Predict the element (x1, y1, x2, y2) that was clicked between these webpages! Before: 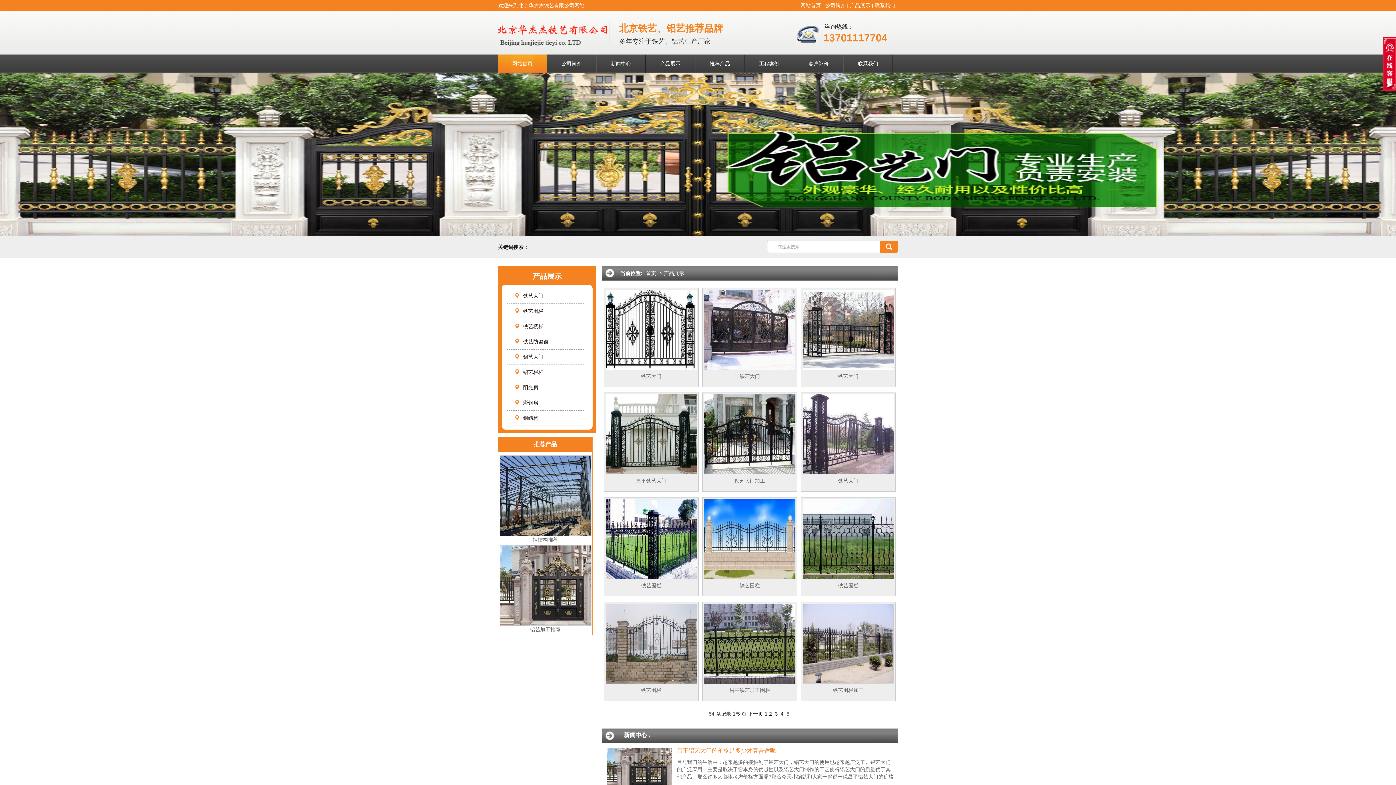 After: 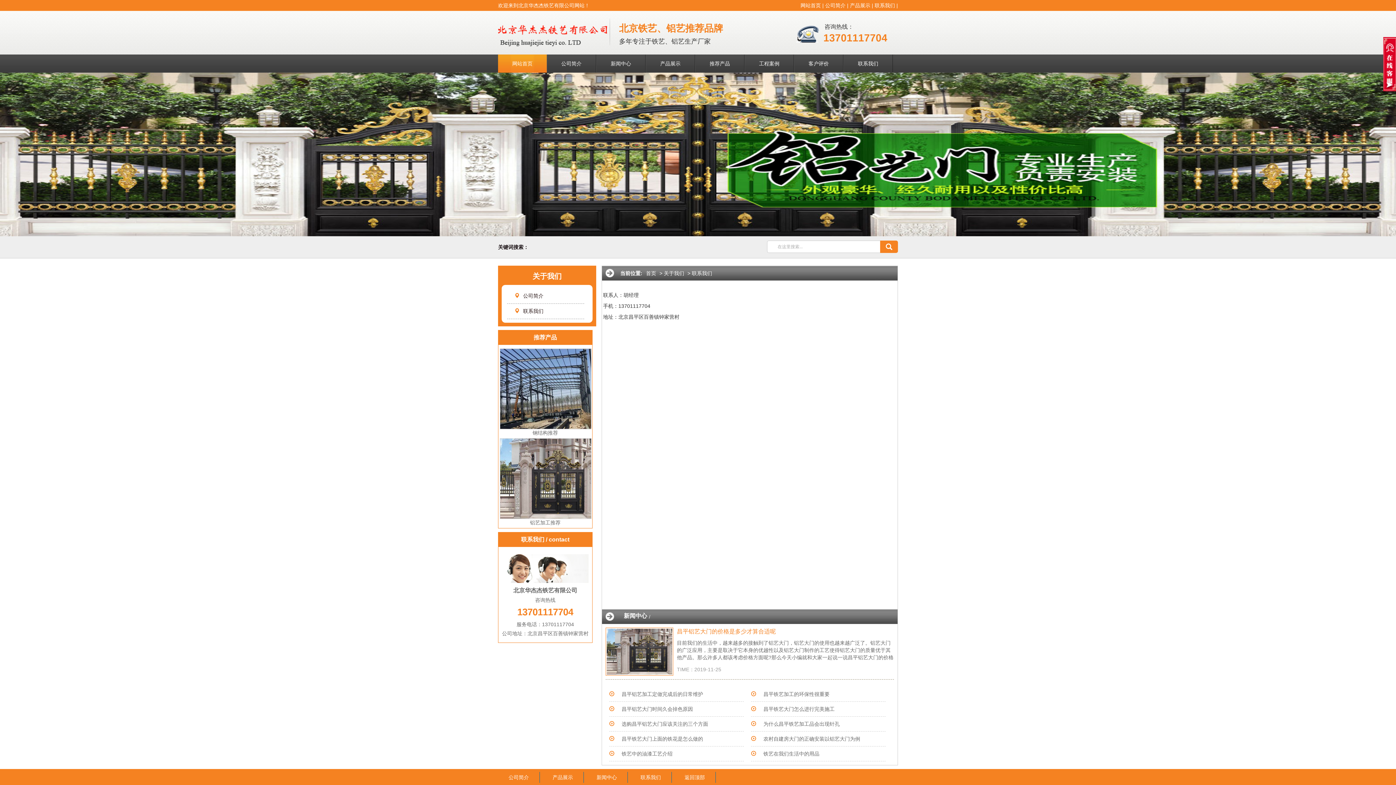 Action: label: 联系我们 bbox: (874, 2, 895, 8)